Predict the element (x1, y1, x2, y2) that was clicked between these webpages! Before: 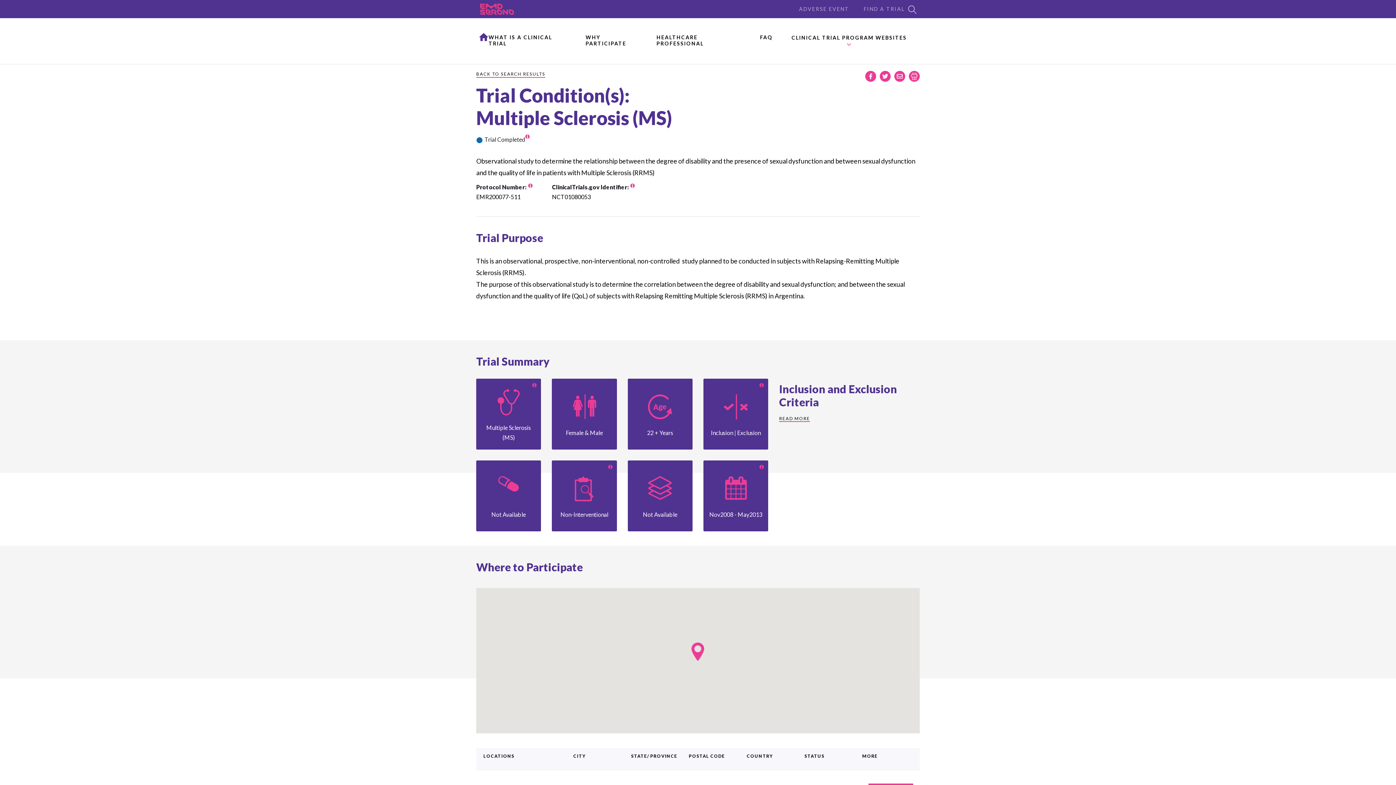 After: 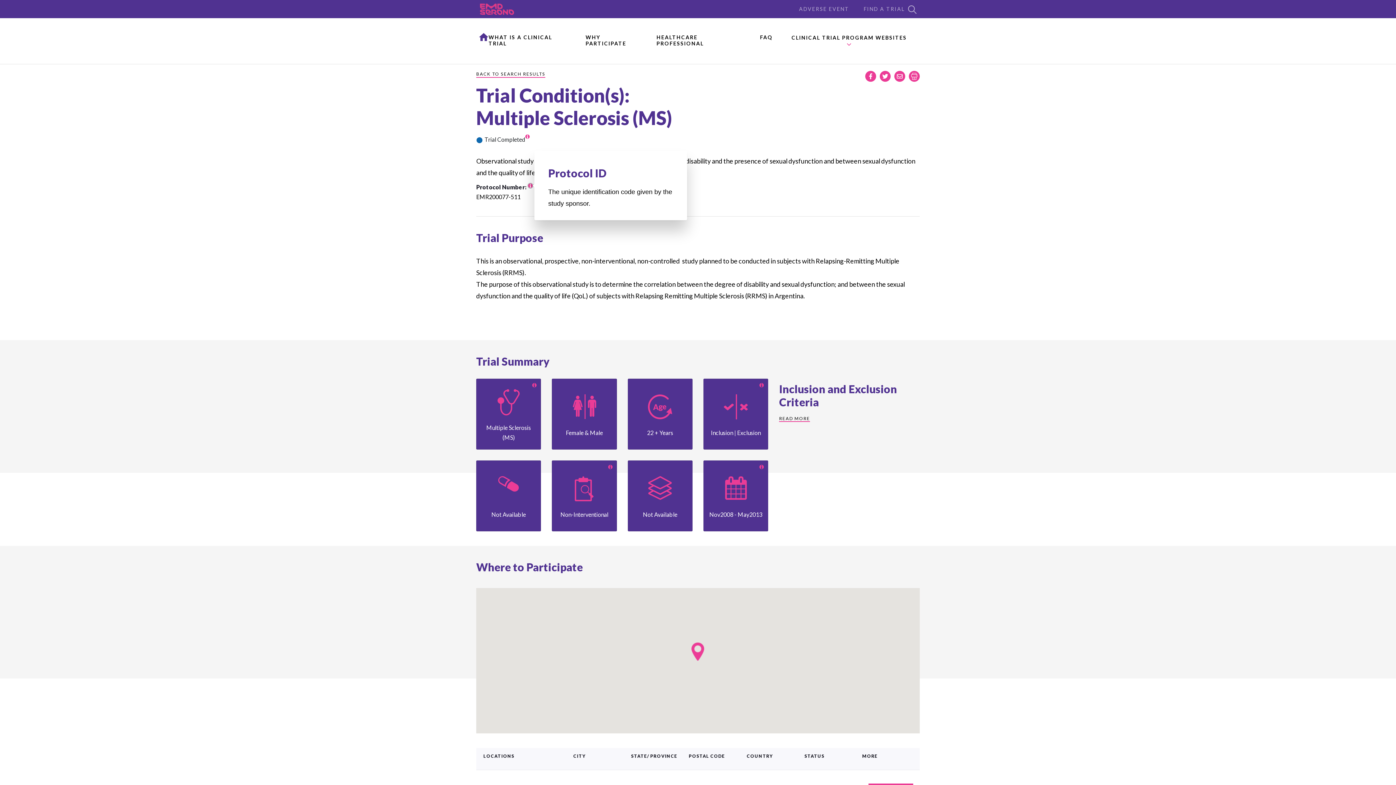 Action: bbox: (528, 183, 532, 187)